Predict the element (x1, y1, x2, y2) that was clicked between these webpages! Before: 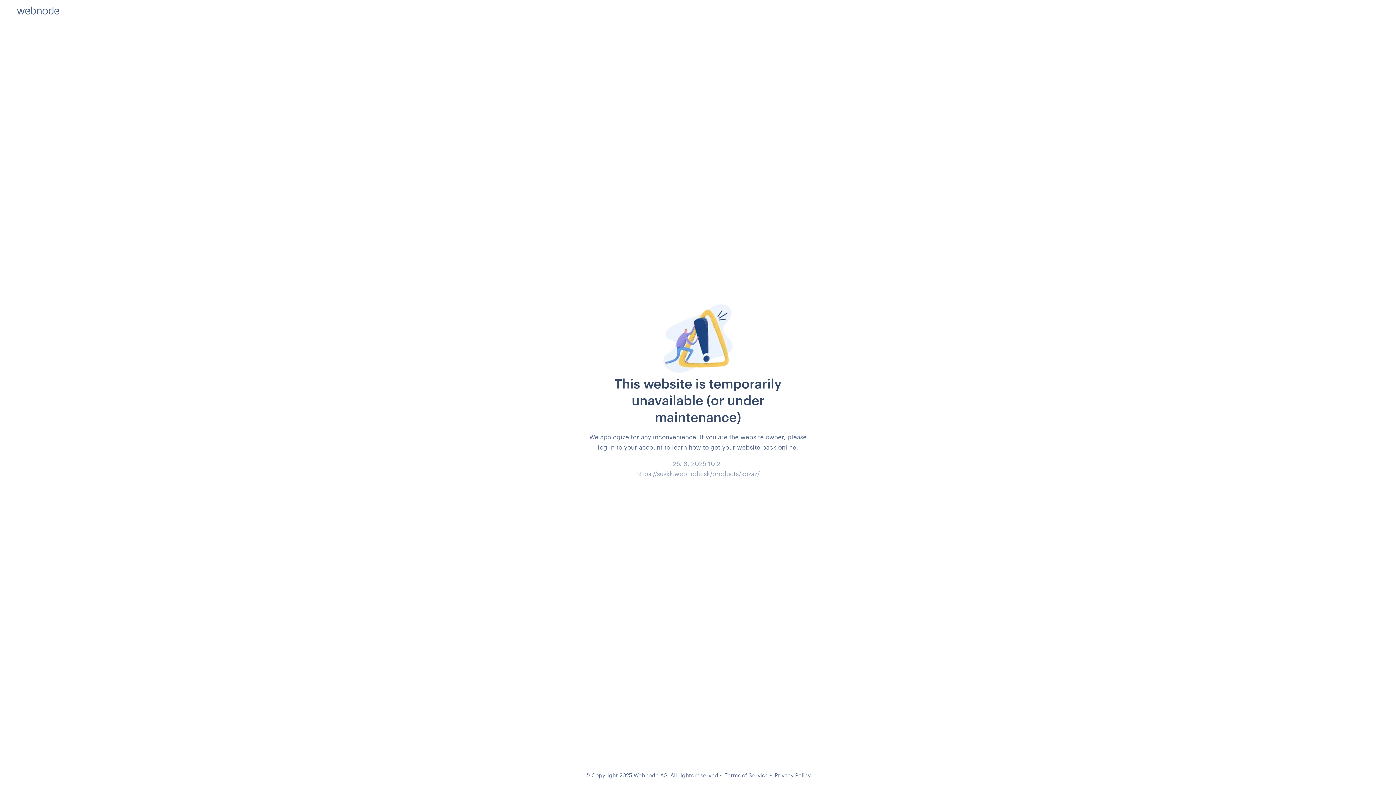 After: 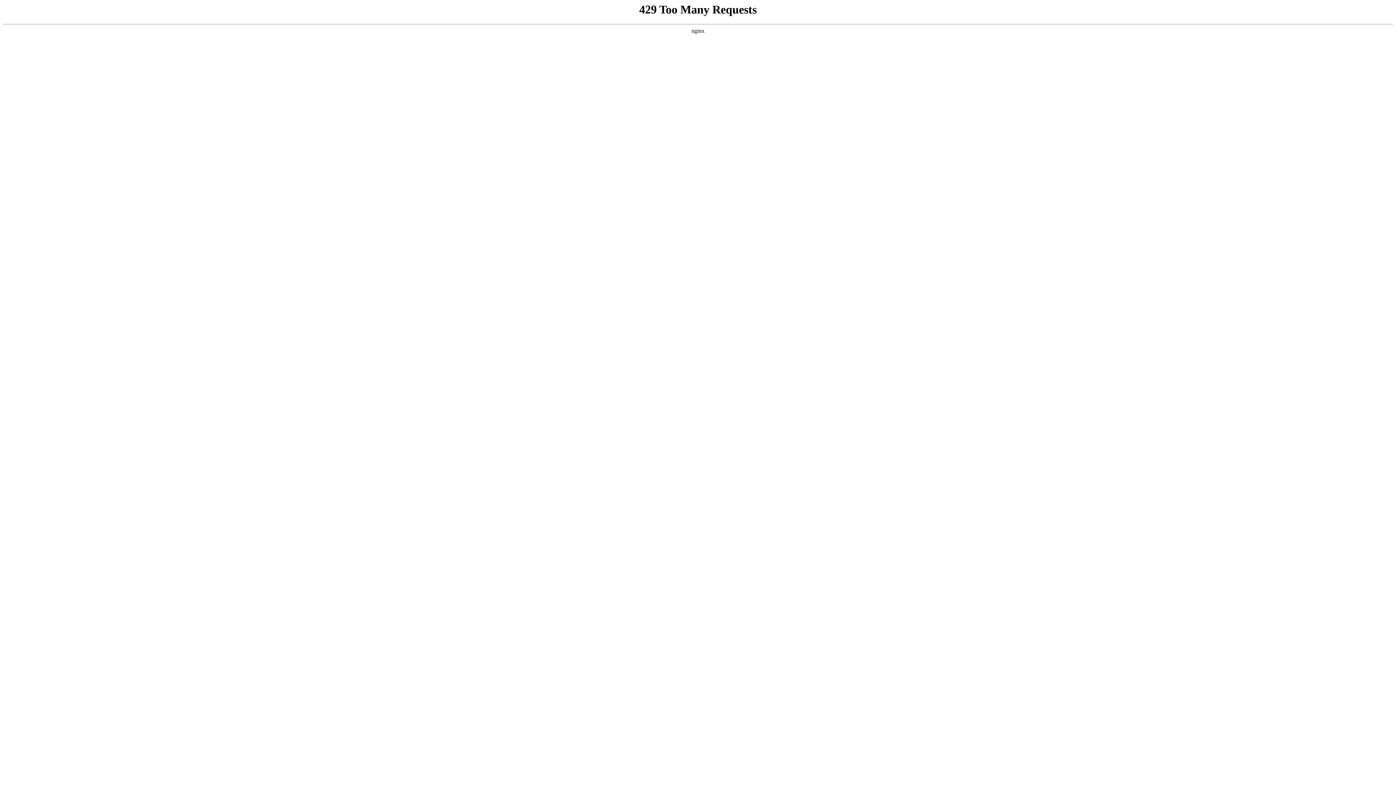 Action: label: Privacy Policy bbox: (774, 772, 810, 778)